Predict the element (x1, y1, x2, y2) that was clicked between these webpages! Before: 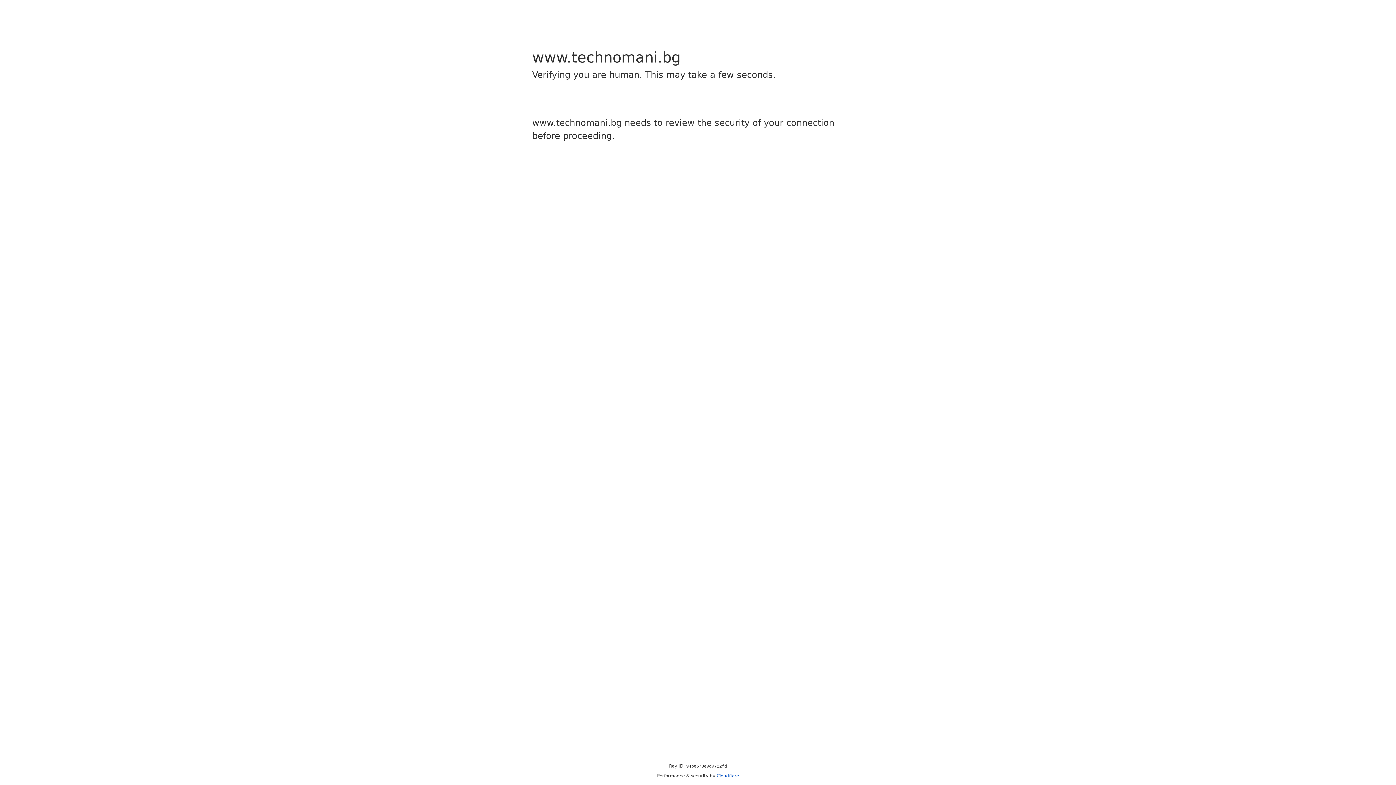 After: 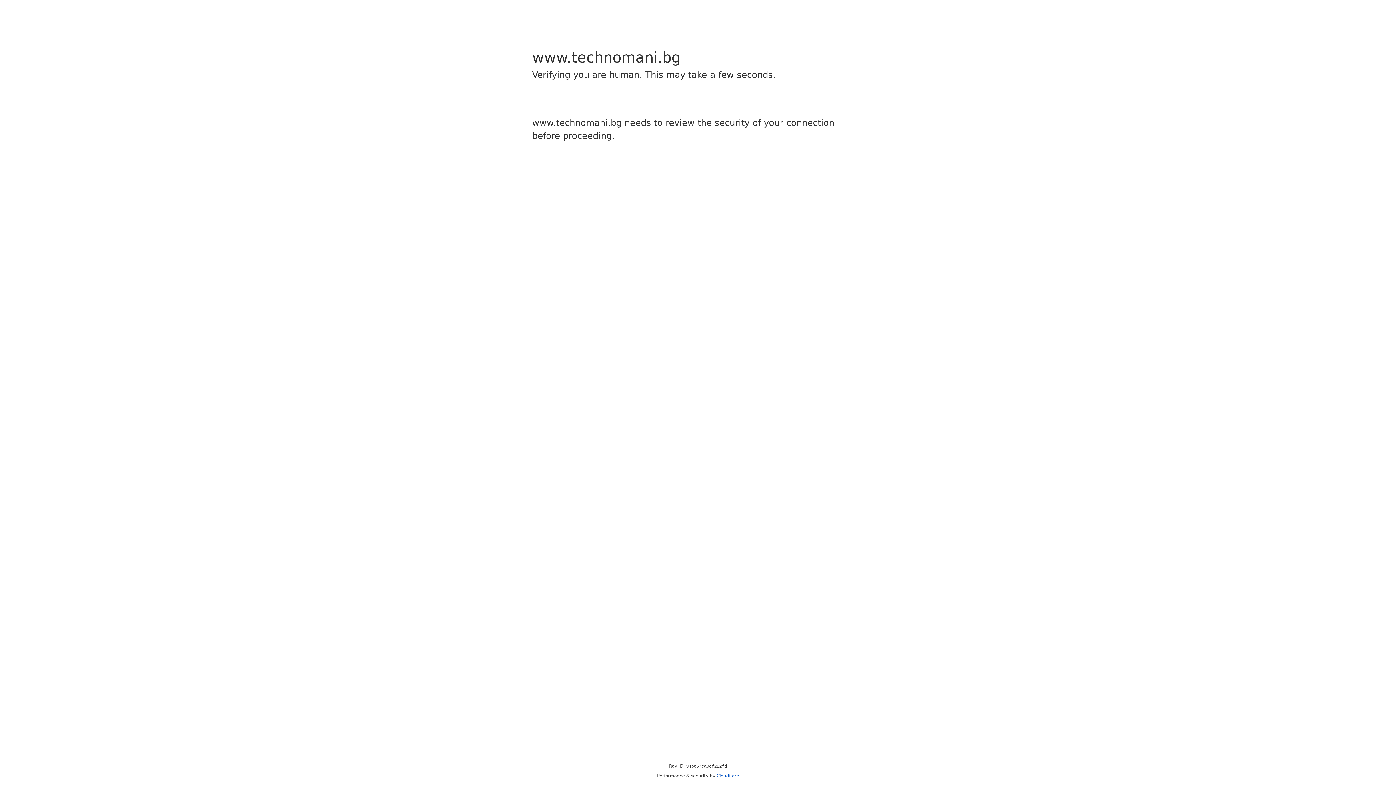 Action: label: Cloudflare bbox: (716, 773, 739, 778)